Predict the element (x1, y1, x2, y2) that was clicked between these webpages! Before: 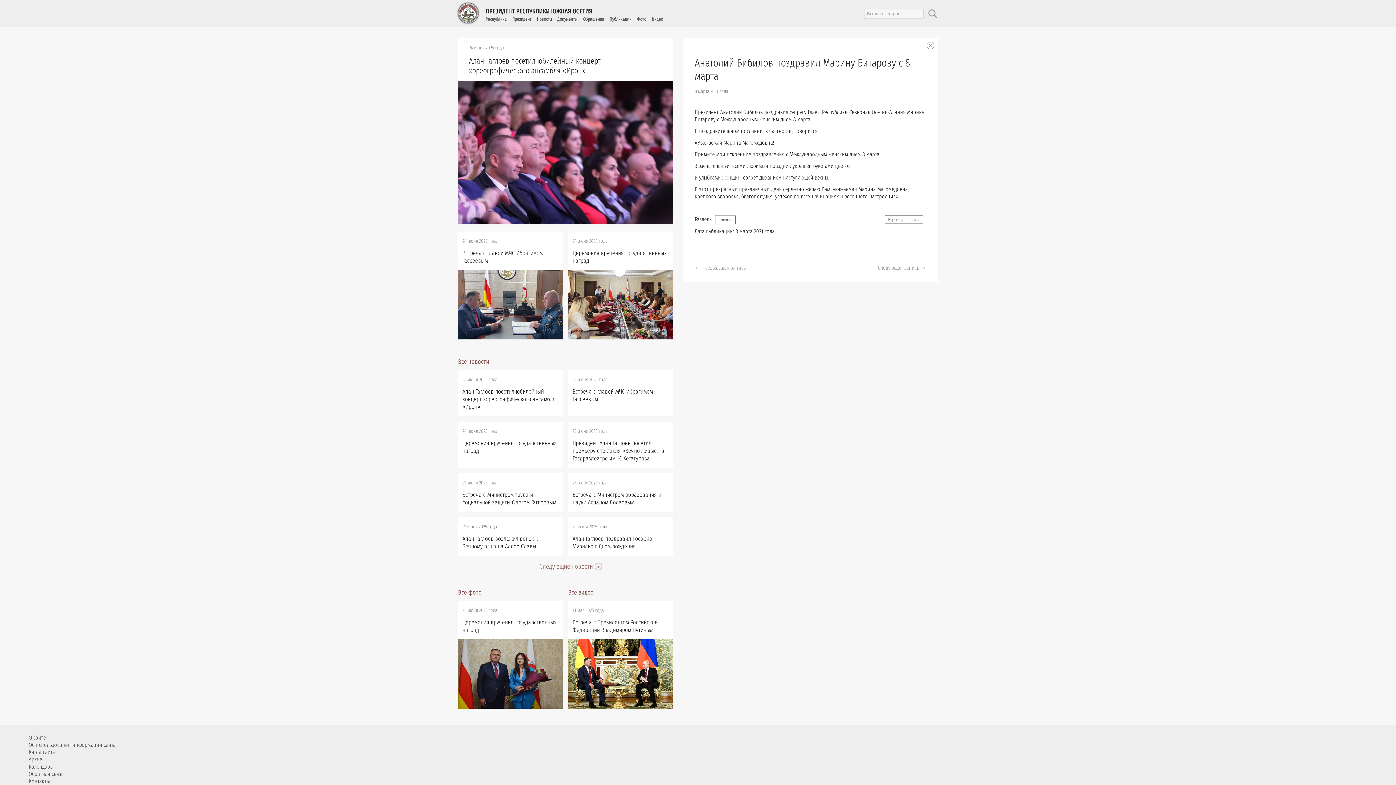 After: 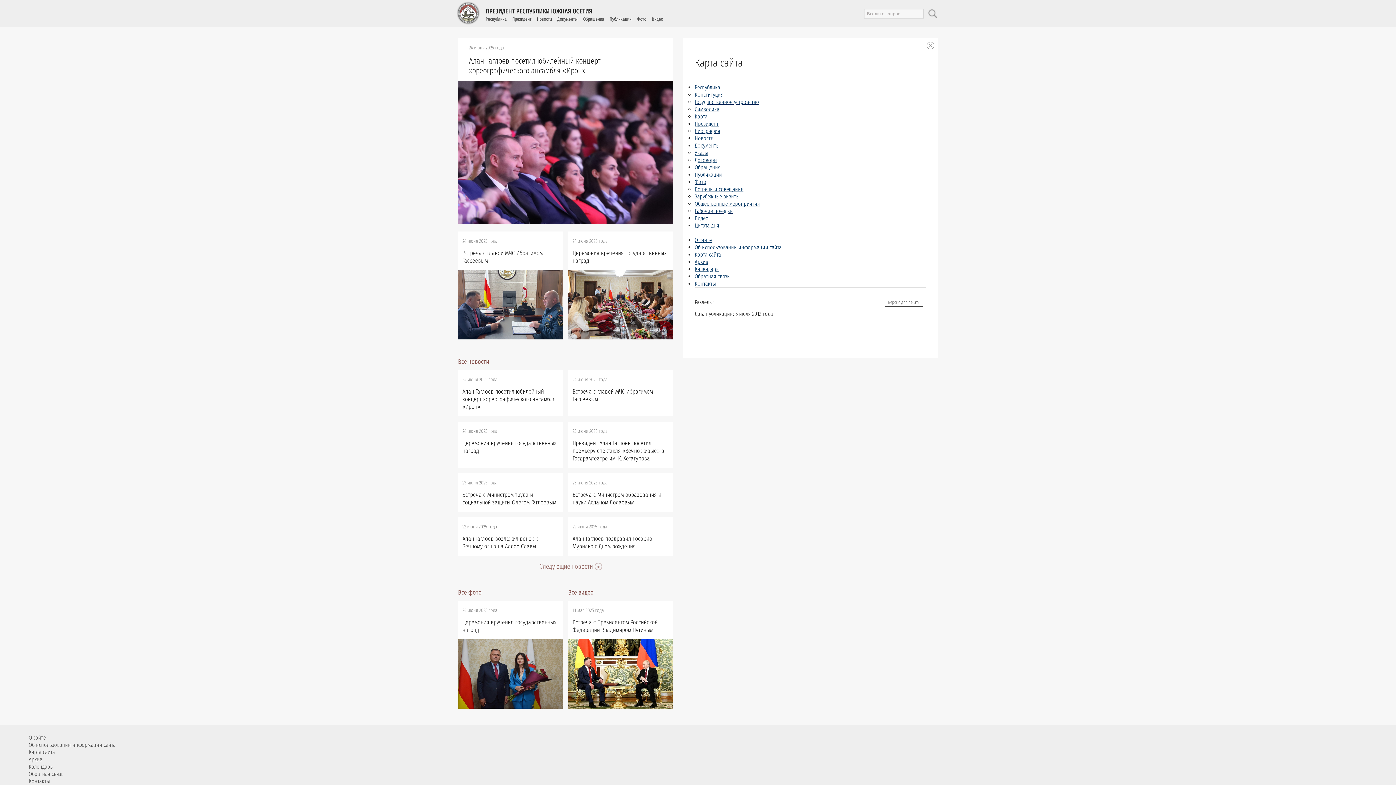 Action: label: Карта сайта bbox: (28, 749, 54, 755)